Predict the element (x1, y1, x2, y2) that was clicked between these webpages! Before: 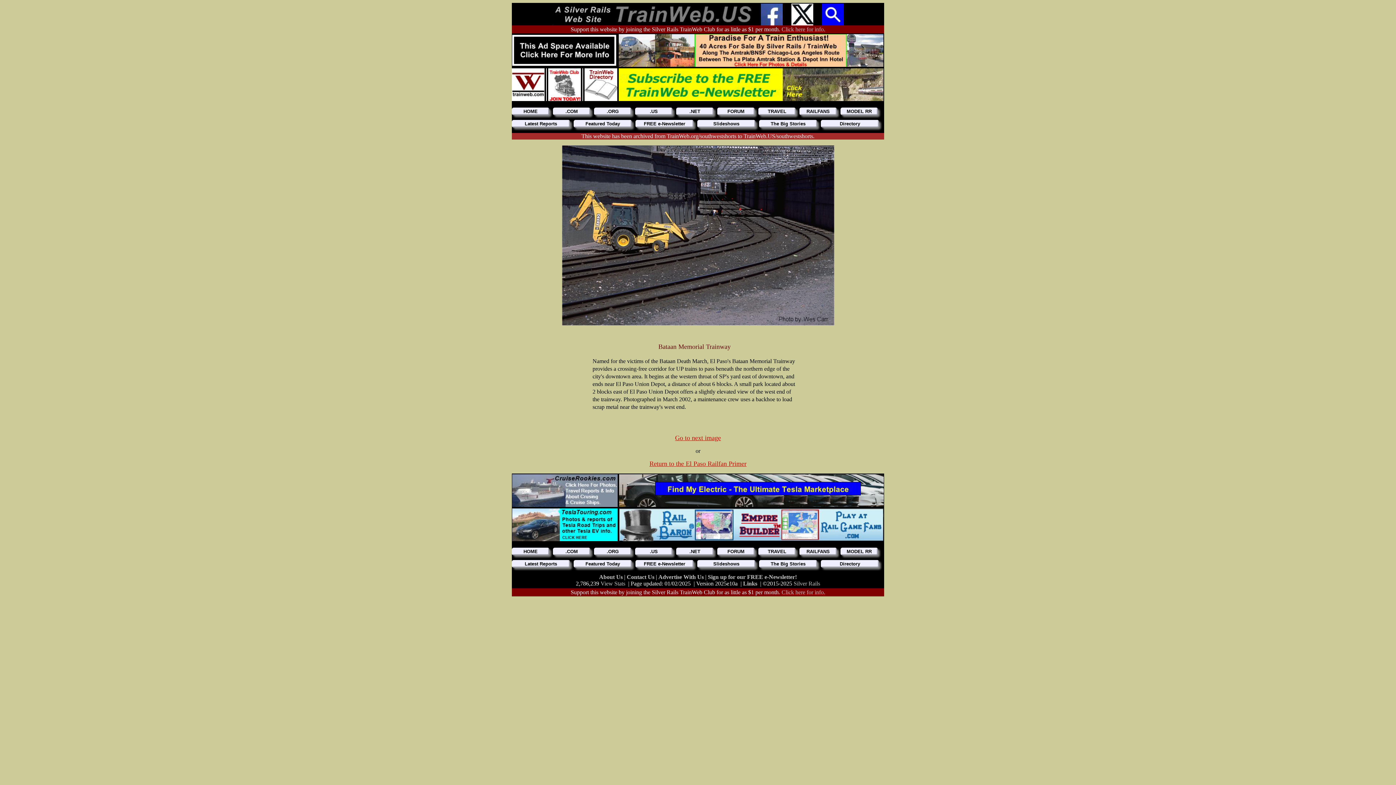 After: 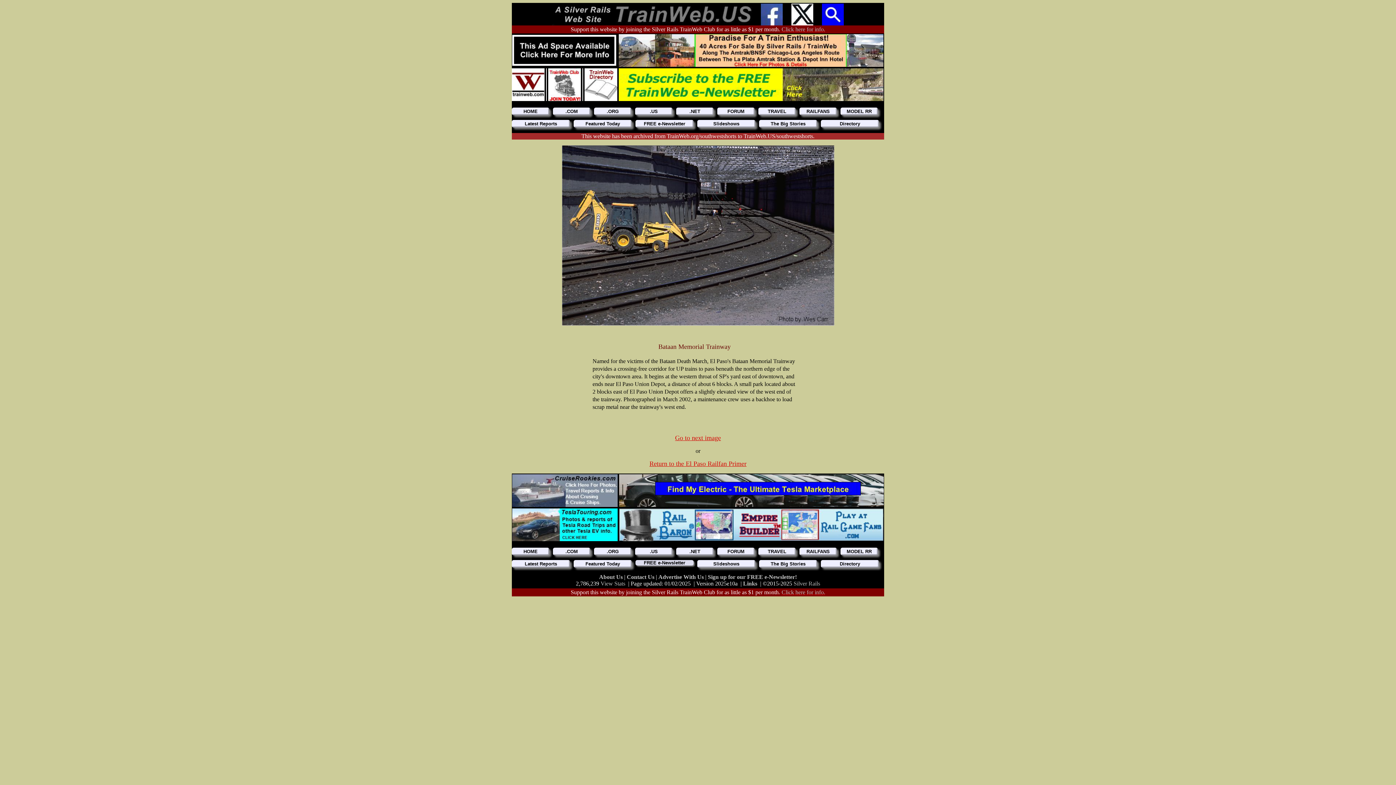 Action: bbox: (635, 560, 693, 568) label: FREE e-Newsletter